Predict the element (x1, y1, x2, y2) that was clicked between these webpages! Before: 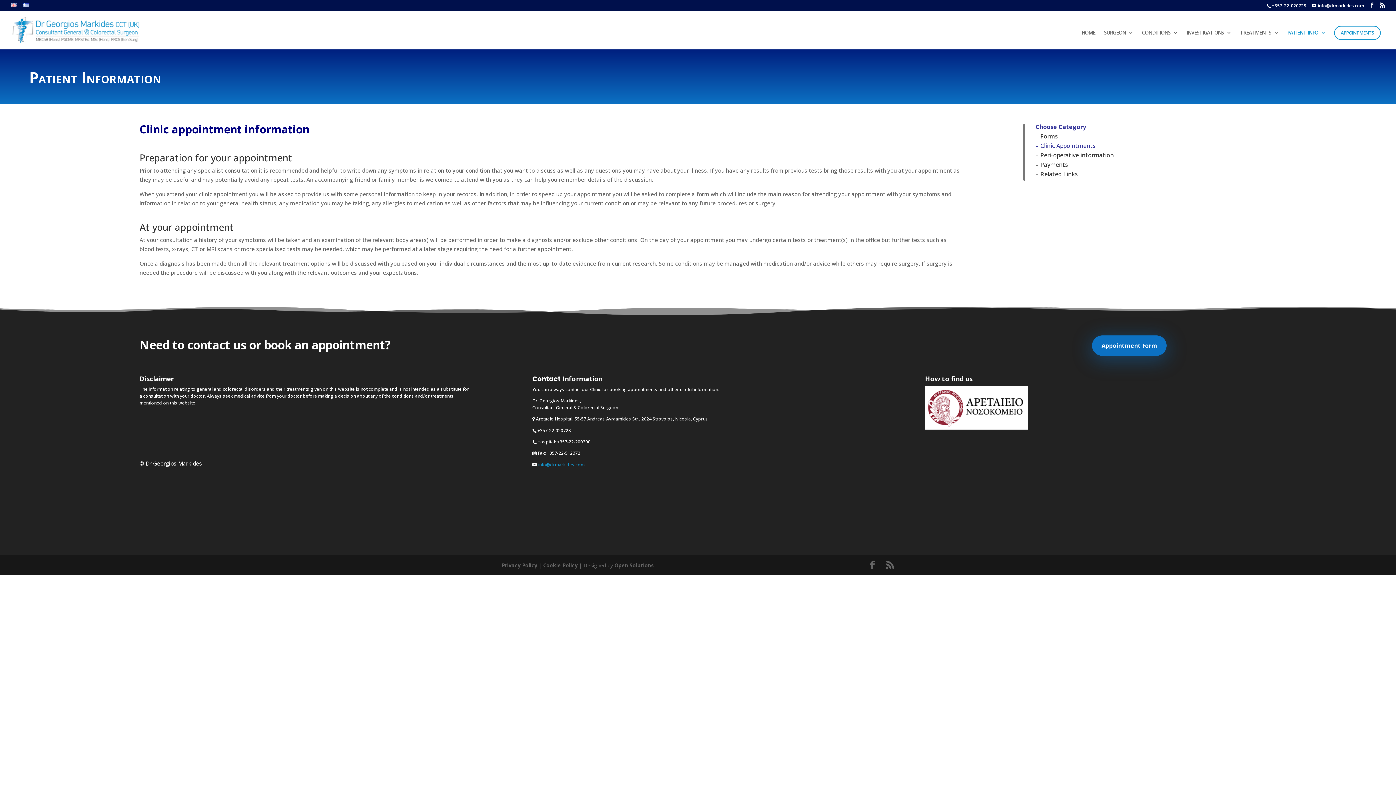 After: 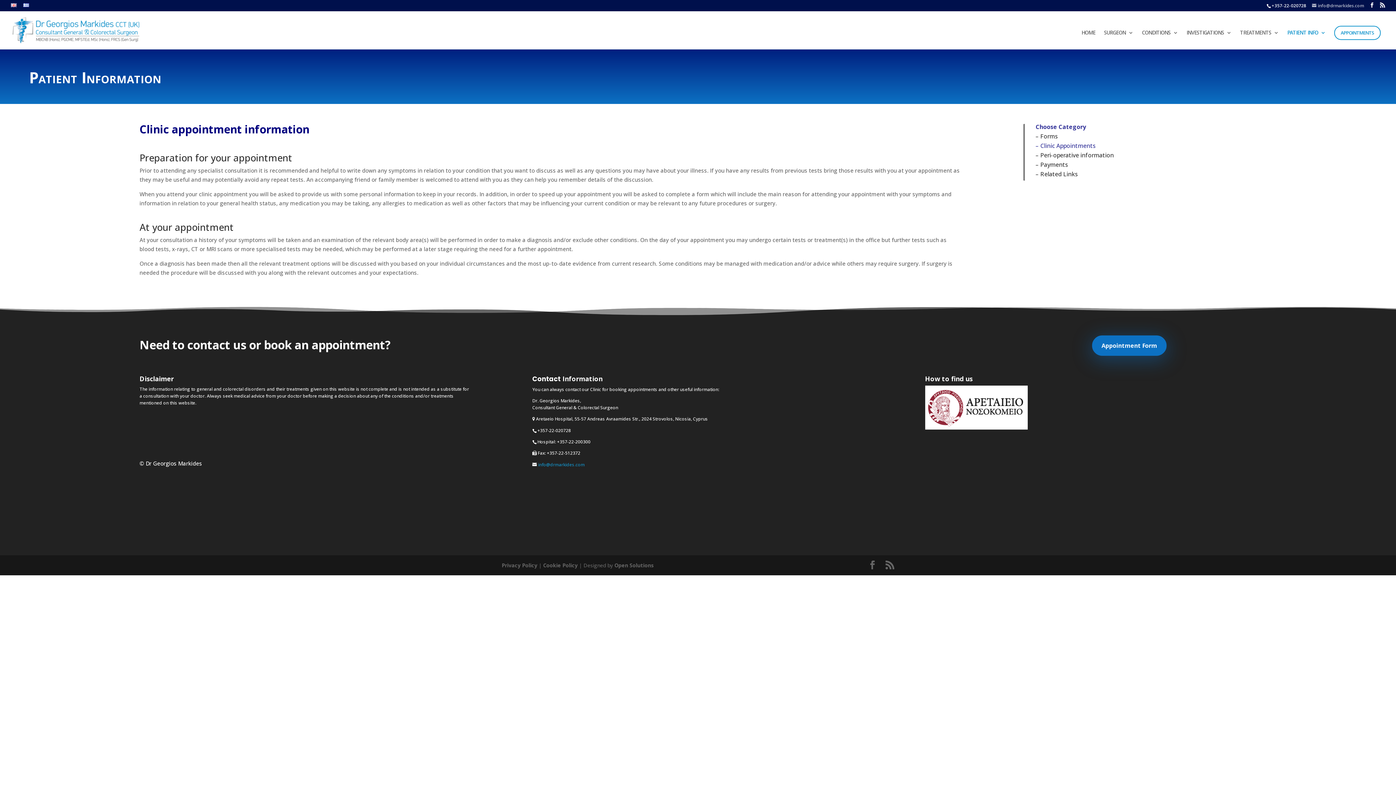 Action: bbox: (1312, 2, 1364, 8) label: info@drmarkides.com